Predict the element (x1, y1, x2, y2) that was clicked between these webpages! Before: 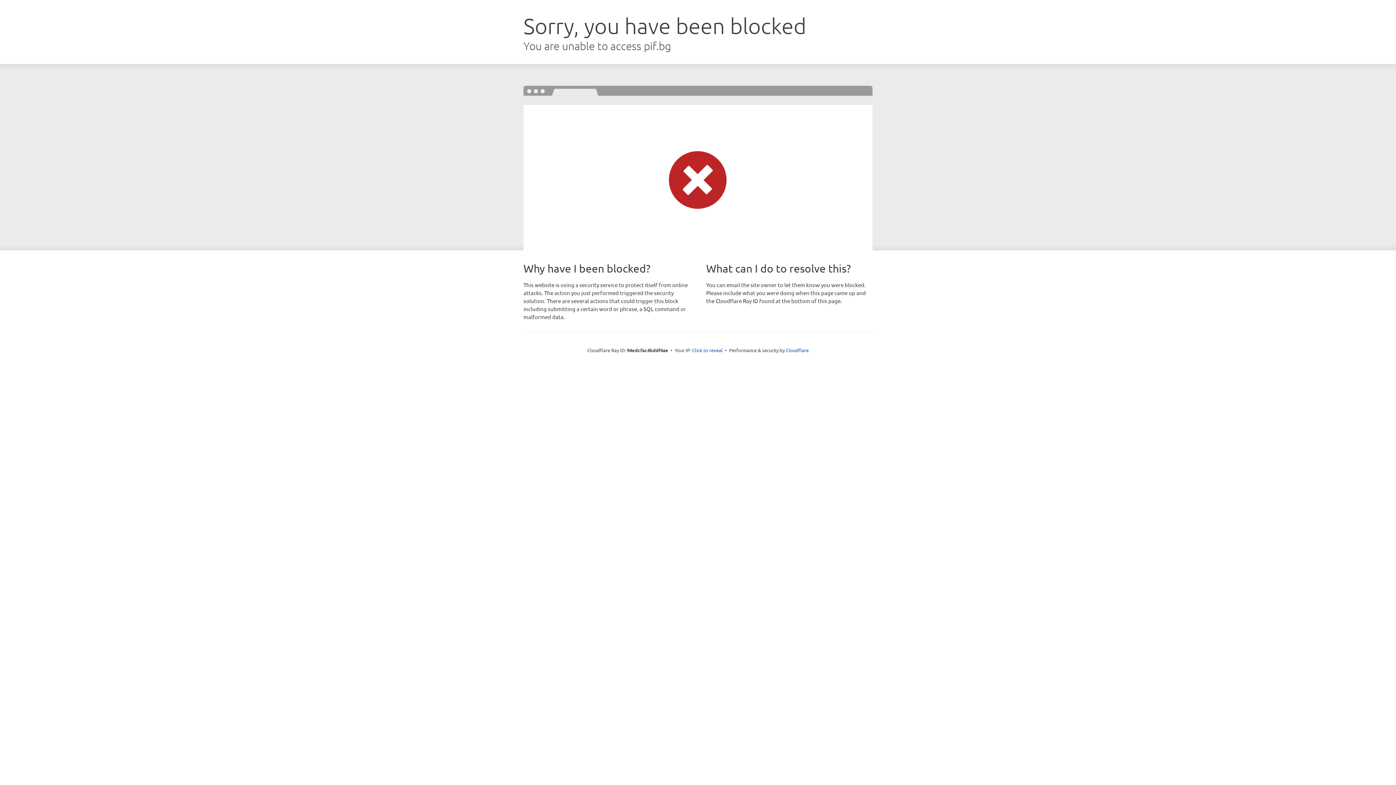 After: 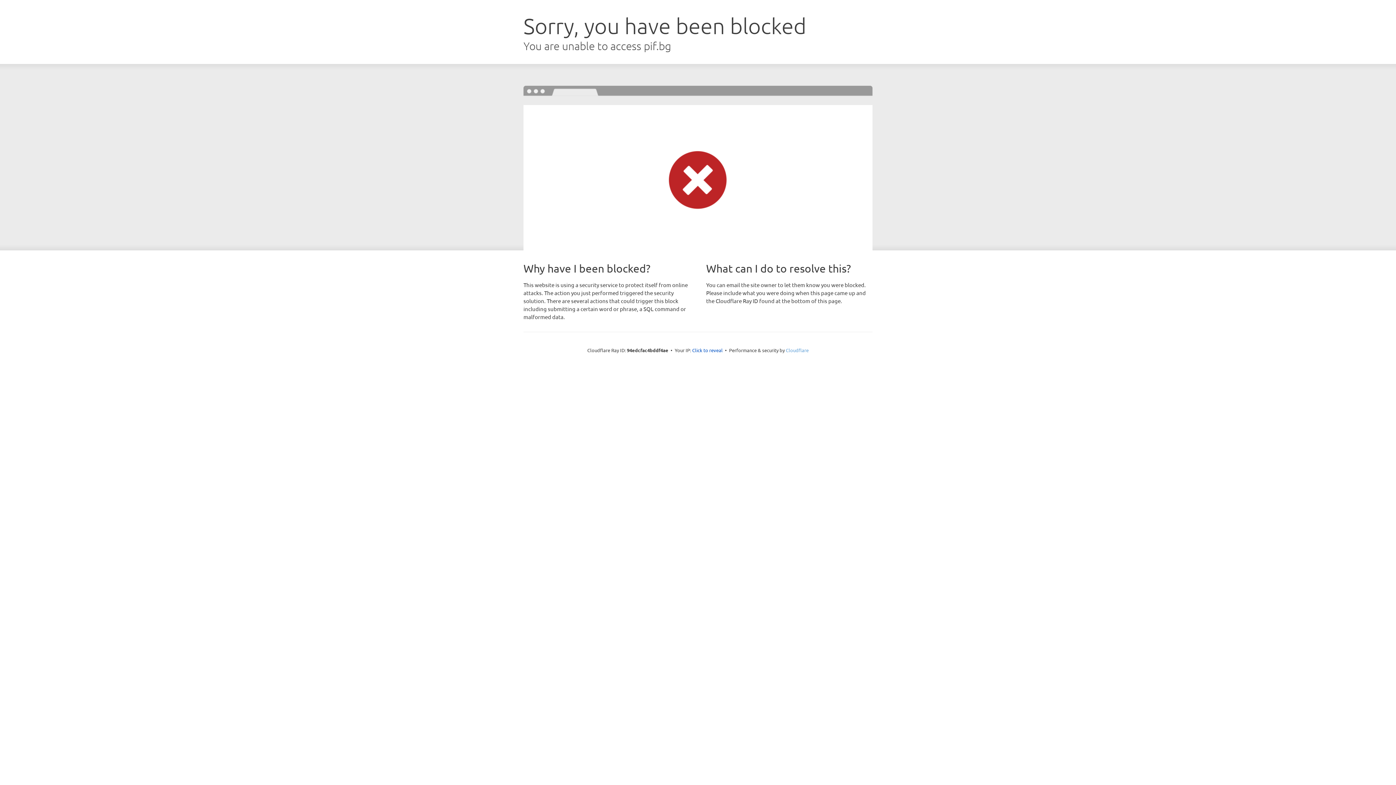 Action: bbox: (786, 347, 808, 353) label: Cloudflare